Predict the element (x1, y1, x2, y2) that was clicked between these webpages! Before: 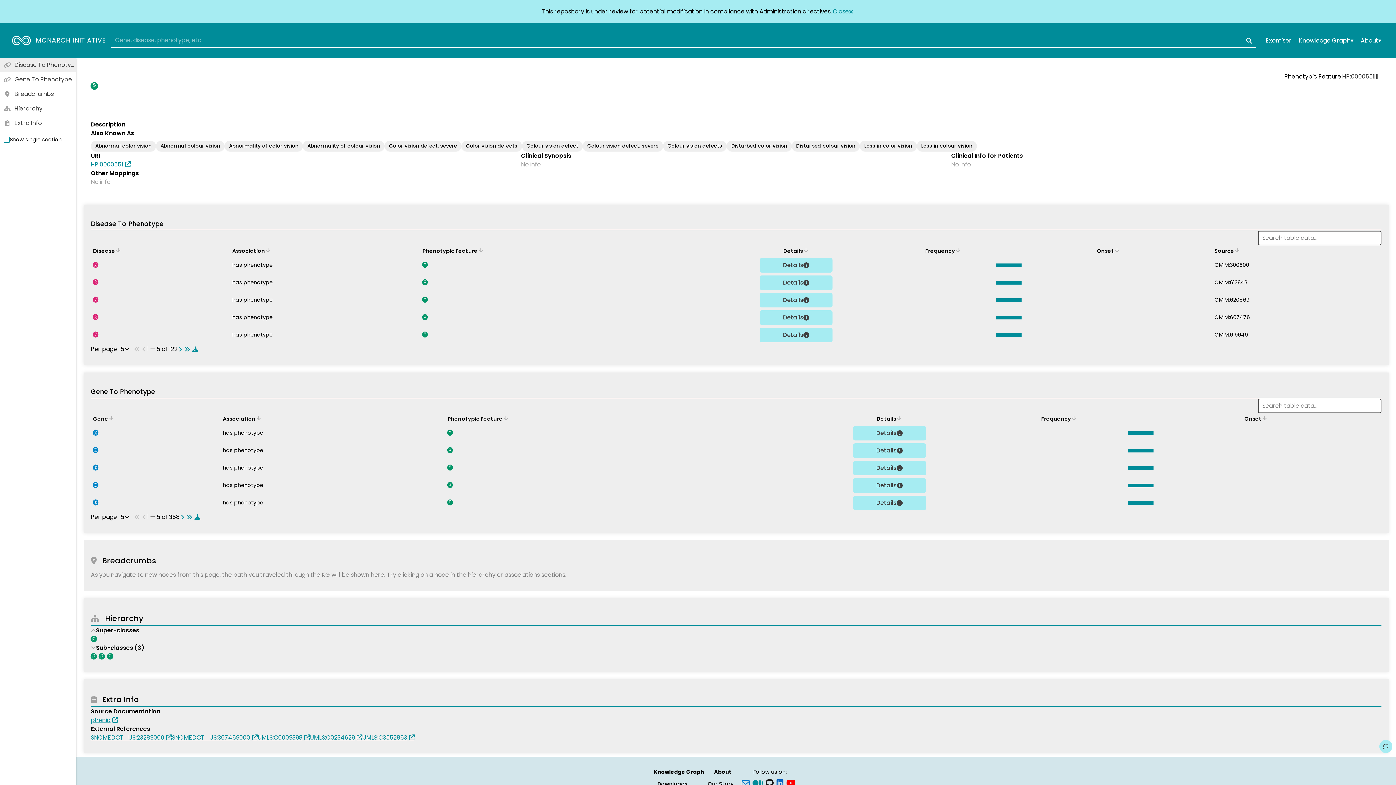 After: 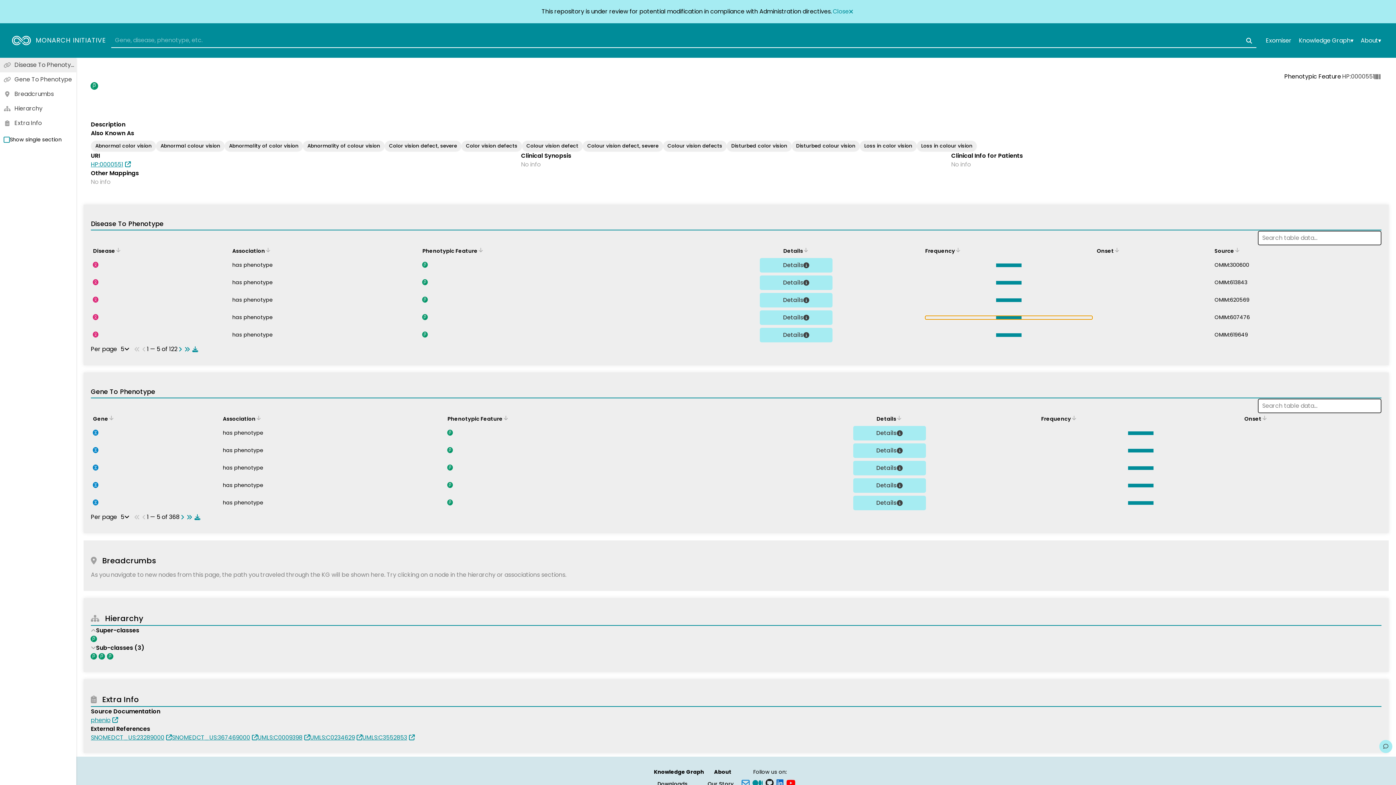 Action: label: Percent bbox: (925, 315, 1092, 319)